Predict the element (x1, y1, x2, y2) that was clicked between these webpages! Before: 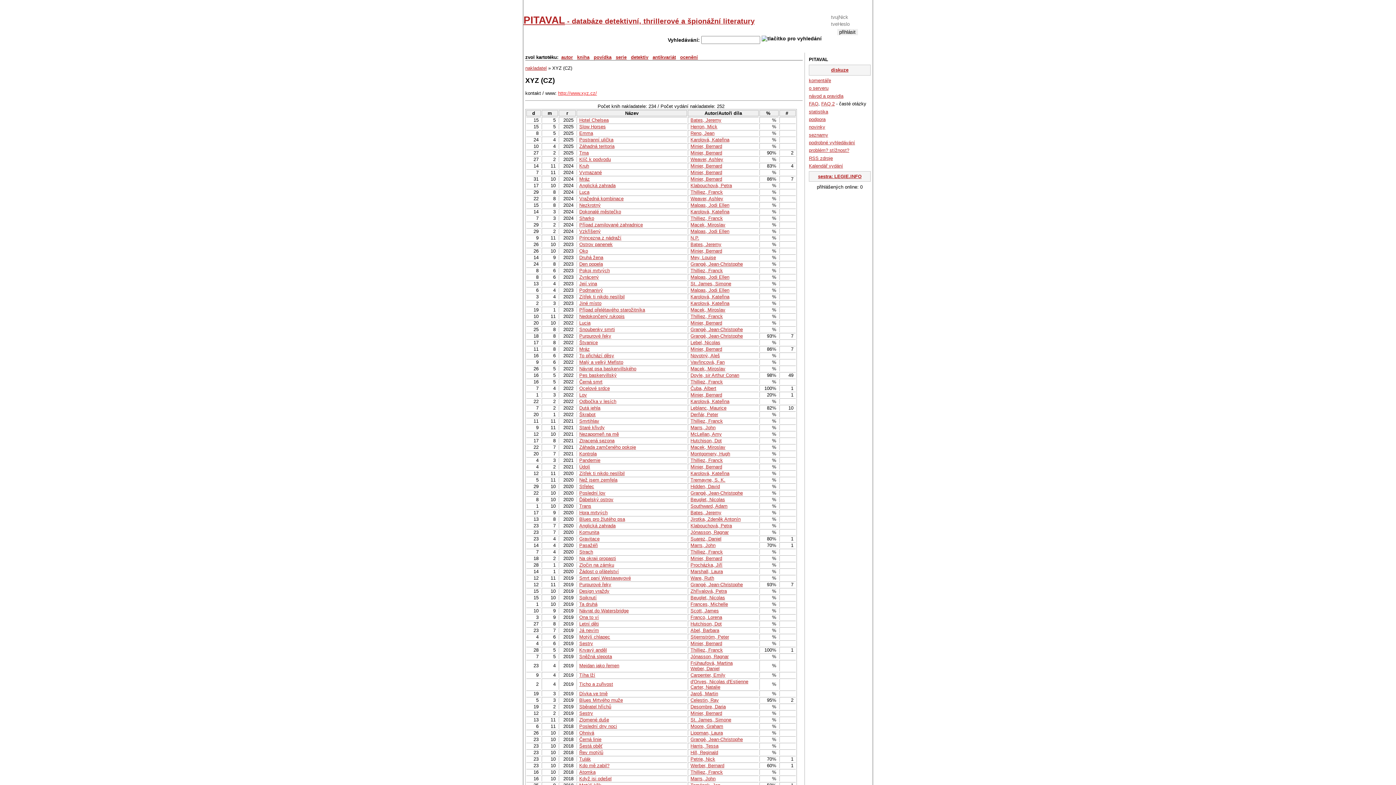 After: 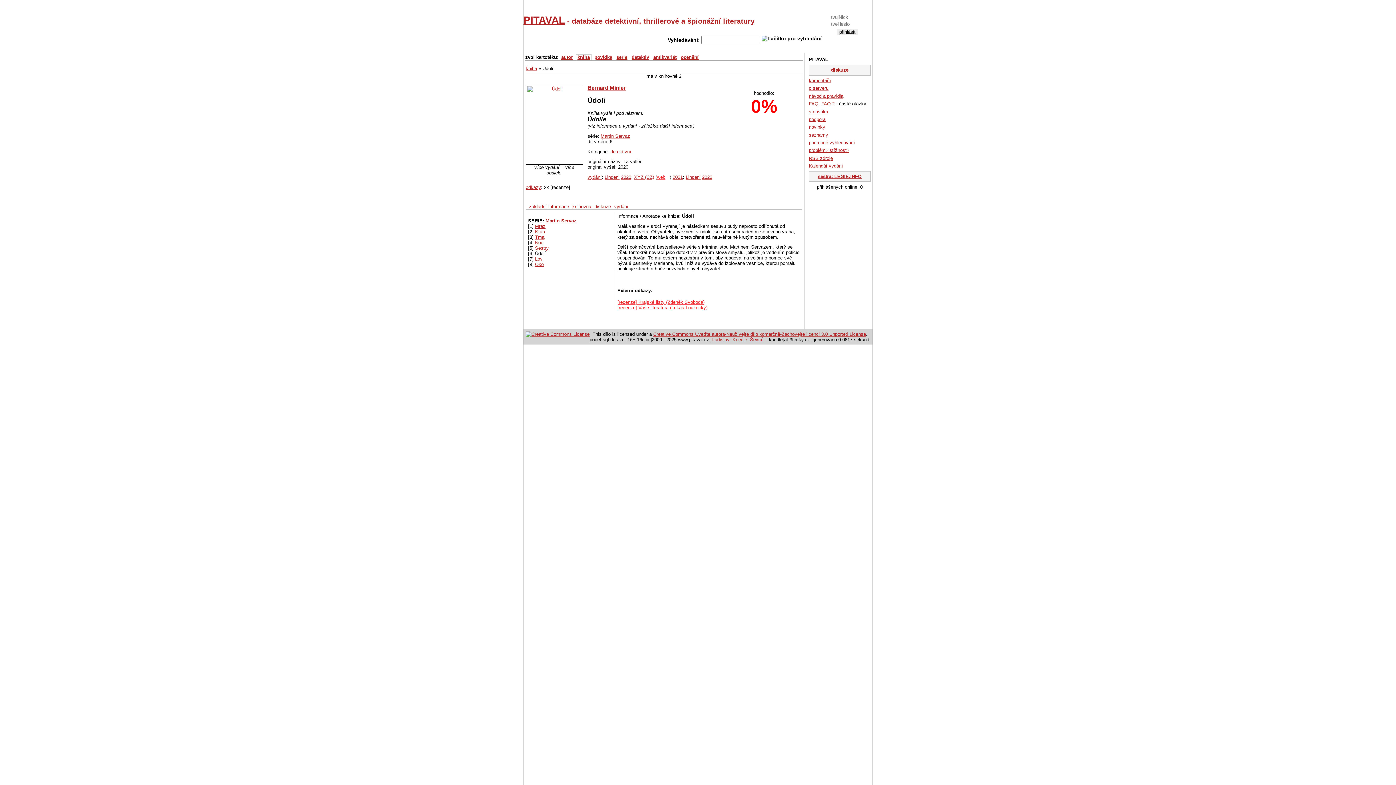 Action: label: Údolí bbox: (579, 464, 590, 469)